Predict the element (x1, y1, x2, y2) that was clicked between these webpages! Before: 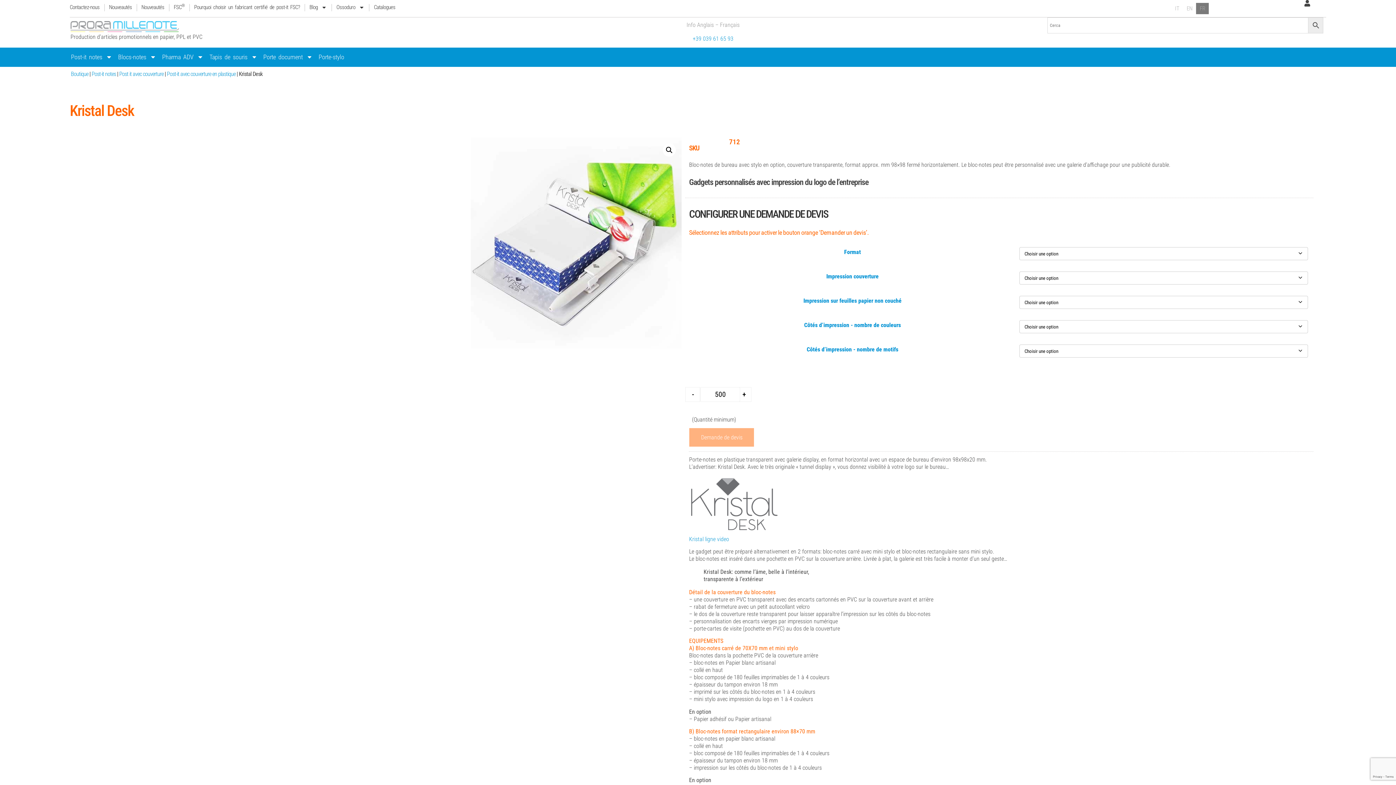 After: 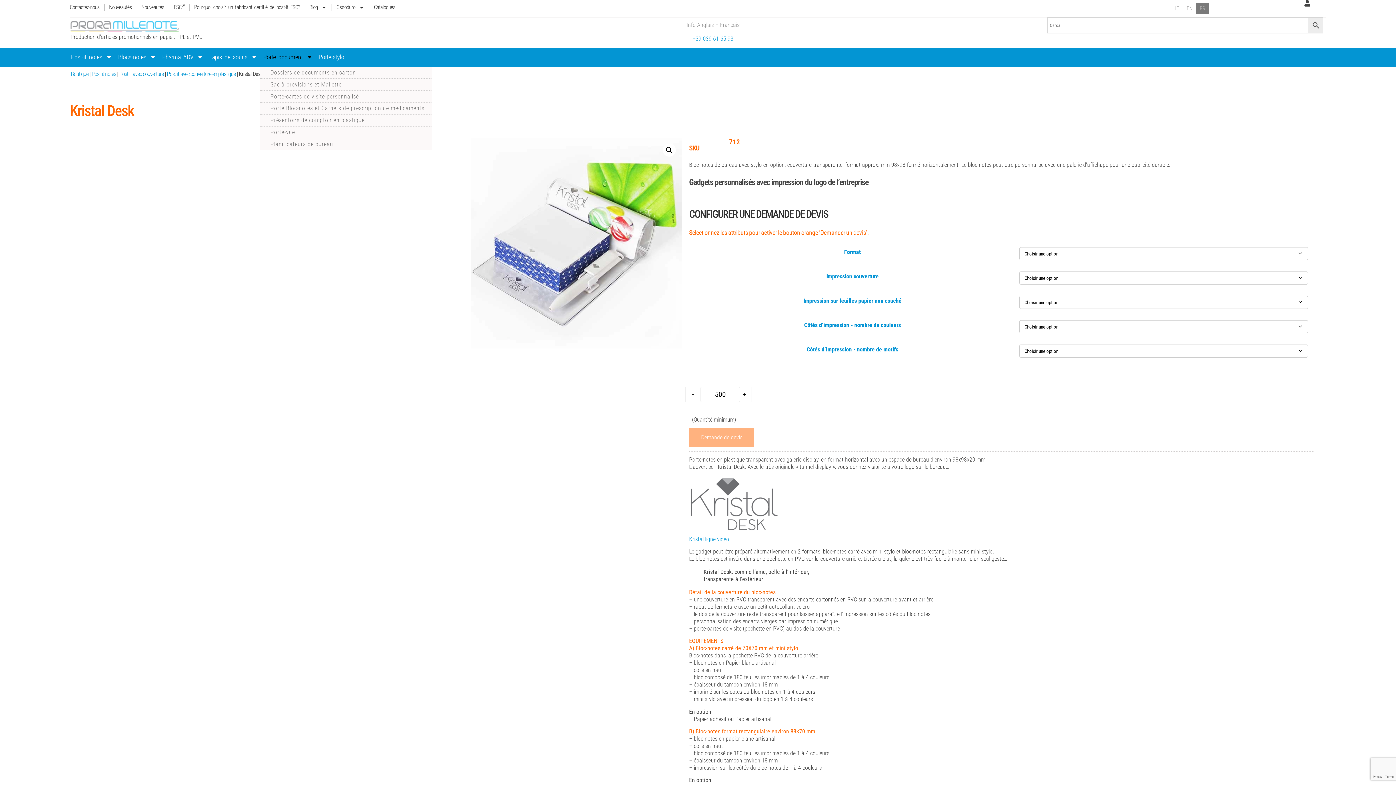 Action: bbox: (260, 47, 315, 66) label: Porte document